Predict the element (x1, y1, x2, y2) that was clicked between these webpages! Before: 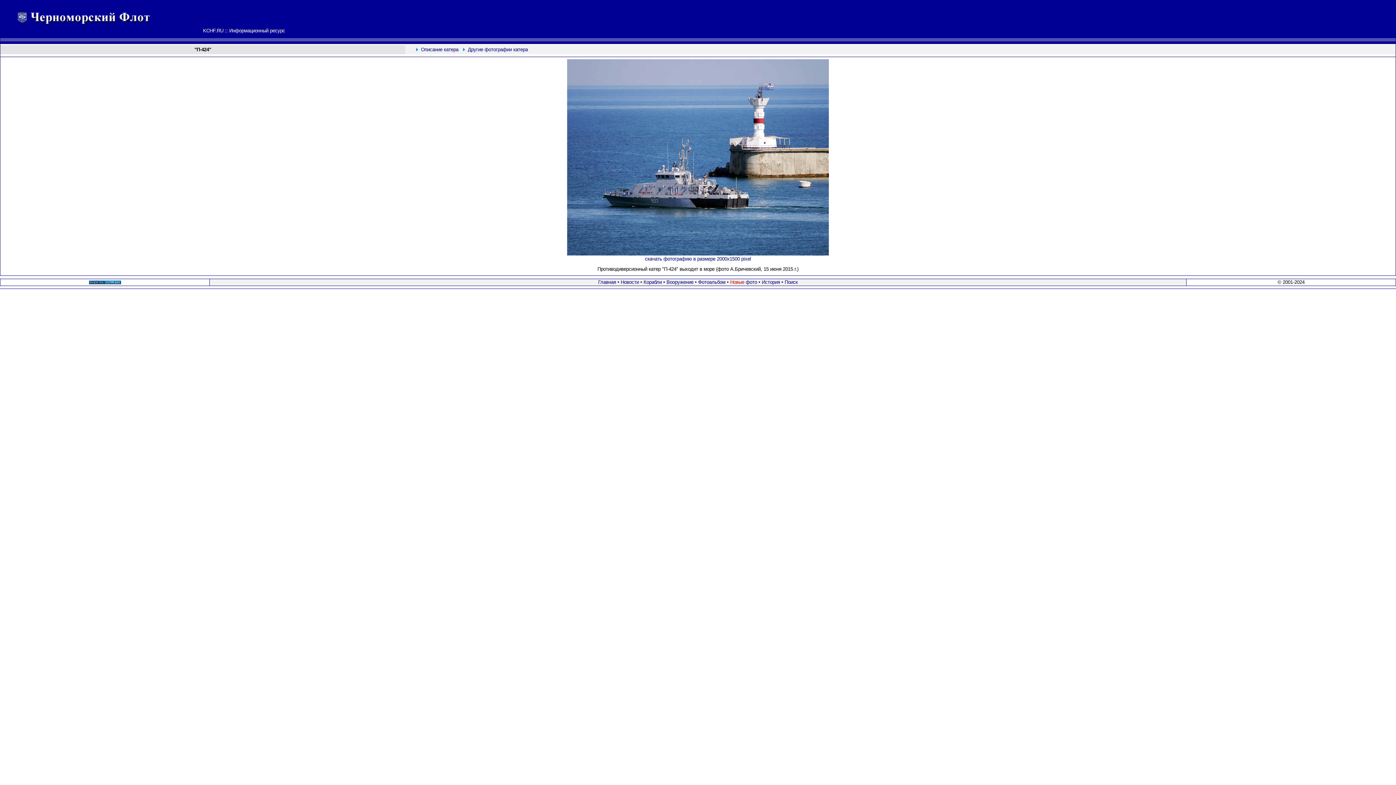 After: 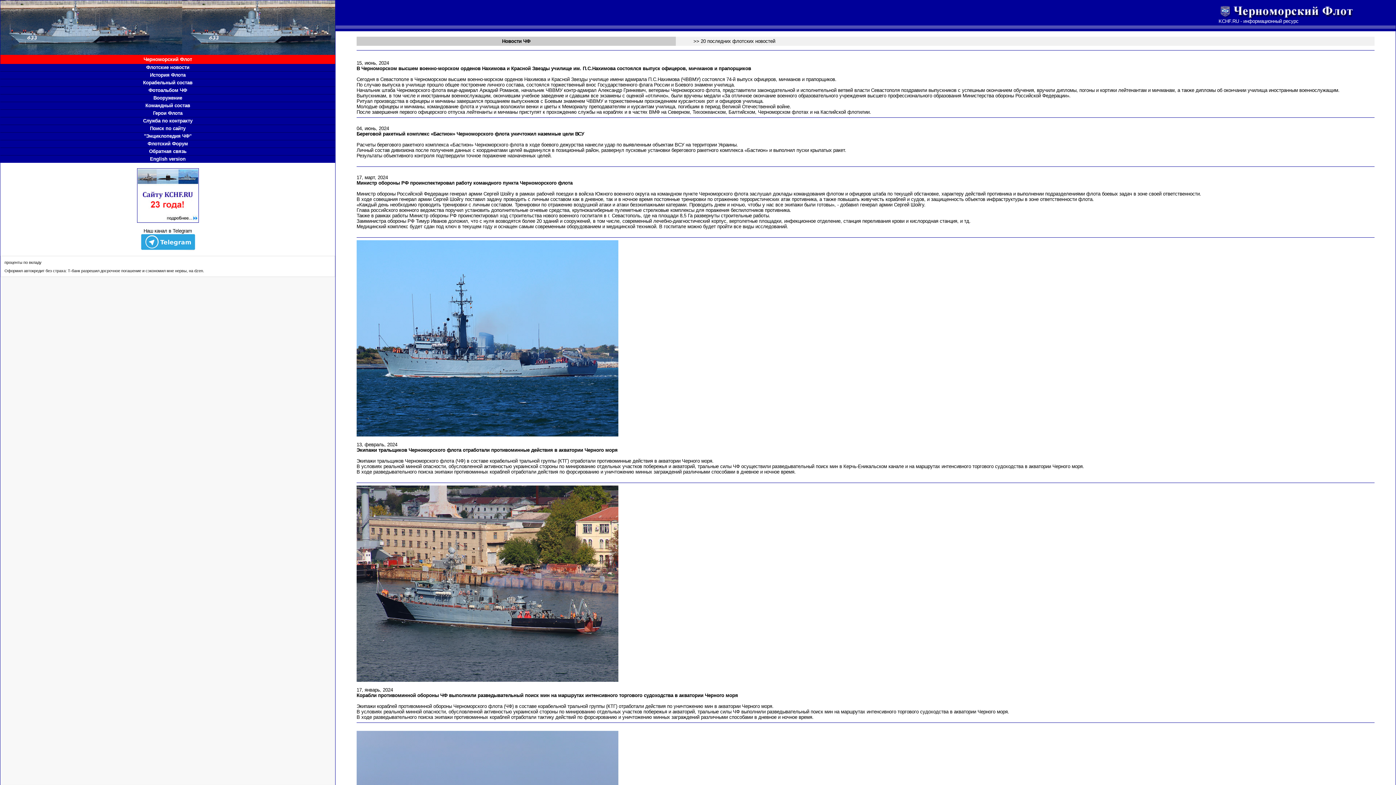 Action: bbox: (620, 279, 639, 285) label: Новости